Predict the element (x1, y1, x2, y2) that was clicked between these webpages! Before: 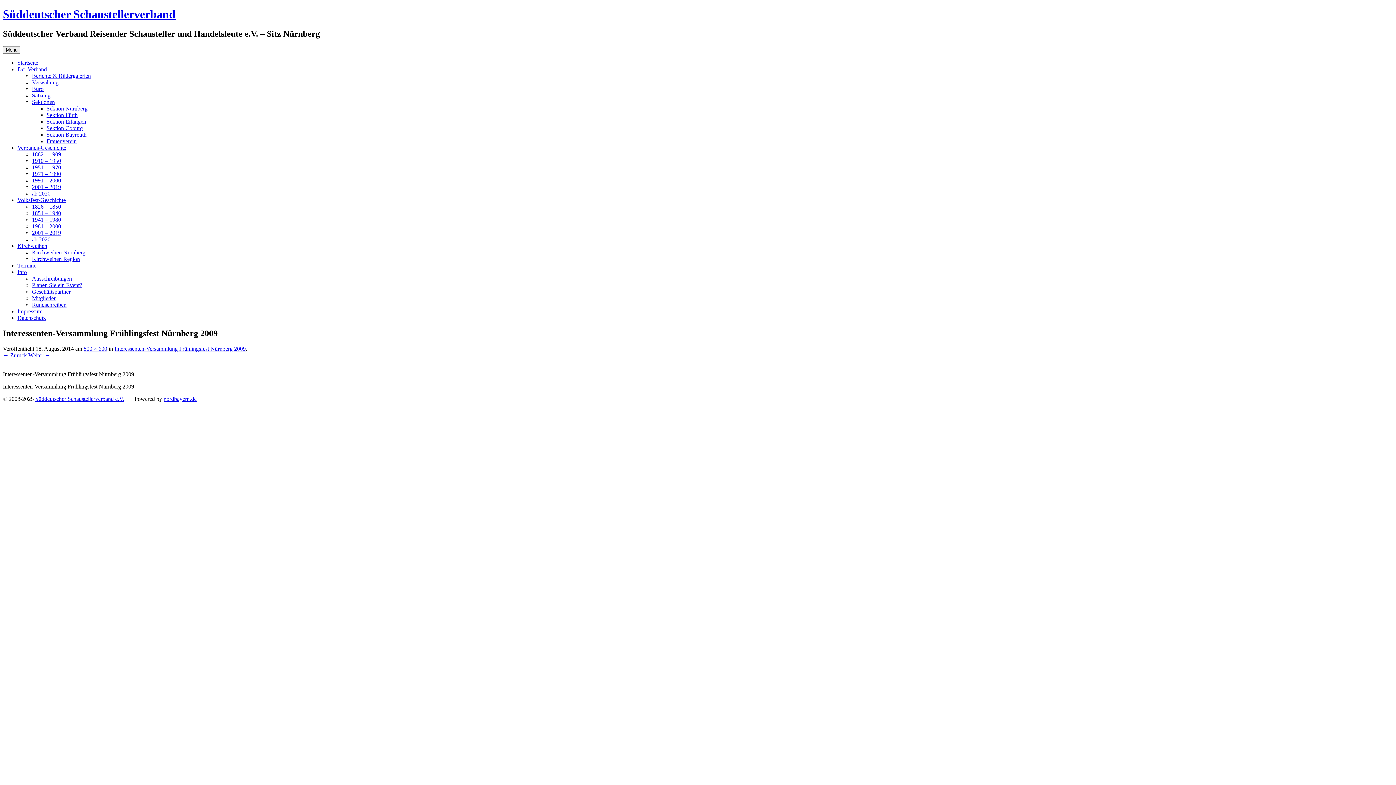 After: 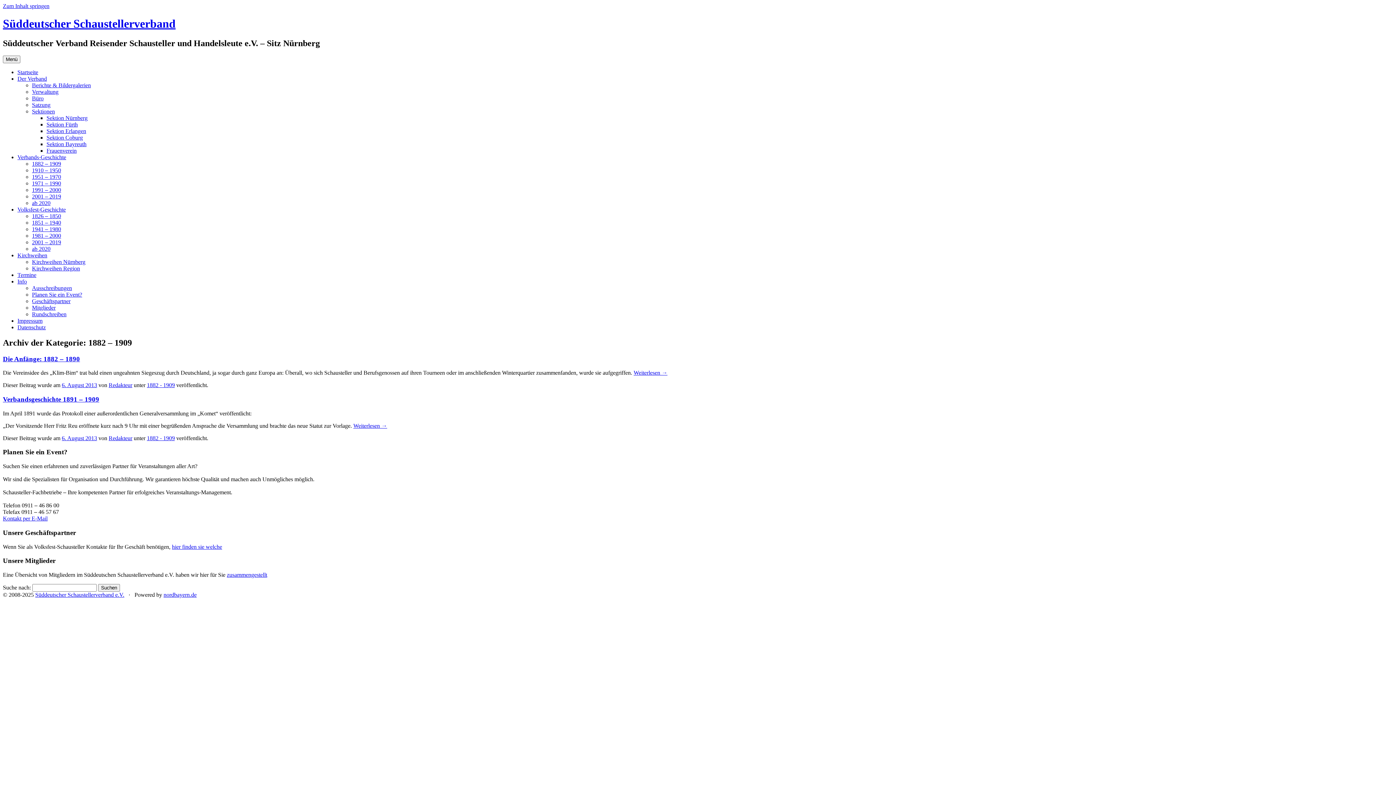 Action: label: 1882 – 1909 bbox: (32, 151, 61, 157)